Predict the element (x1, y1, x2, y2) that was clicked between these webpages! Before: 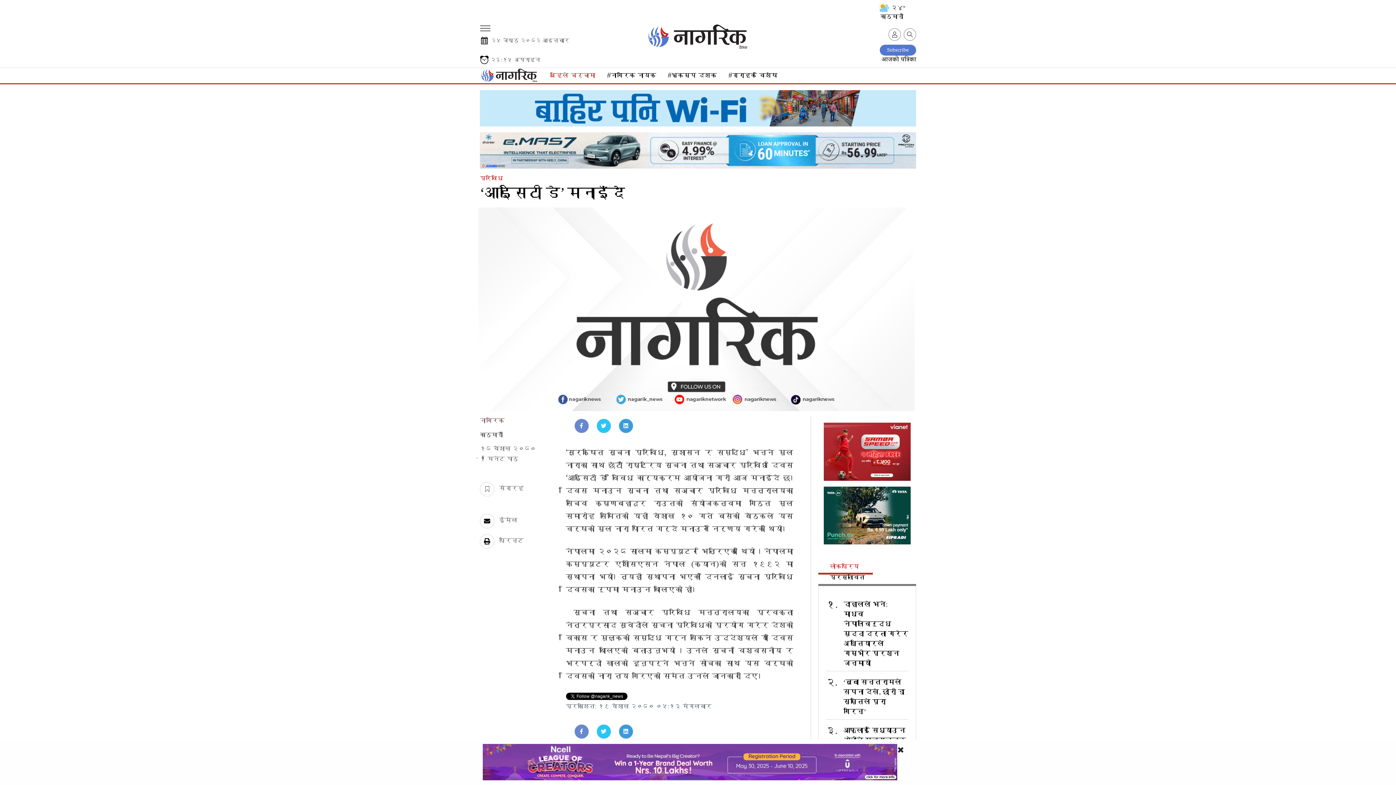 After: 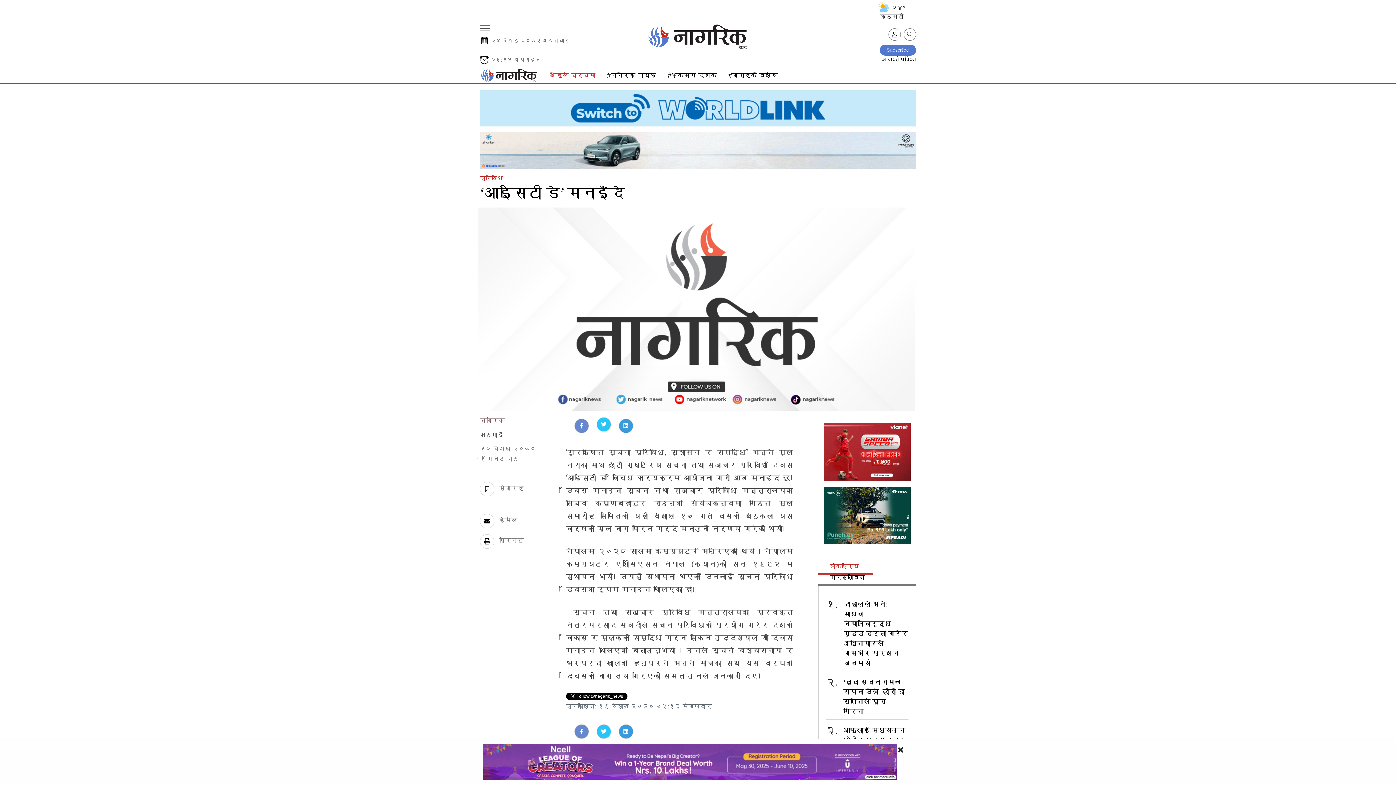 Action: bbox: (596, 419, 611, 433)